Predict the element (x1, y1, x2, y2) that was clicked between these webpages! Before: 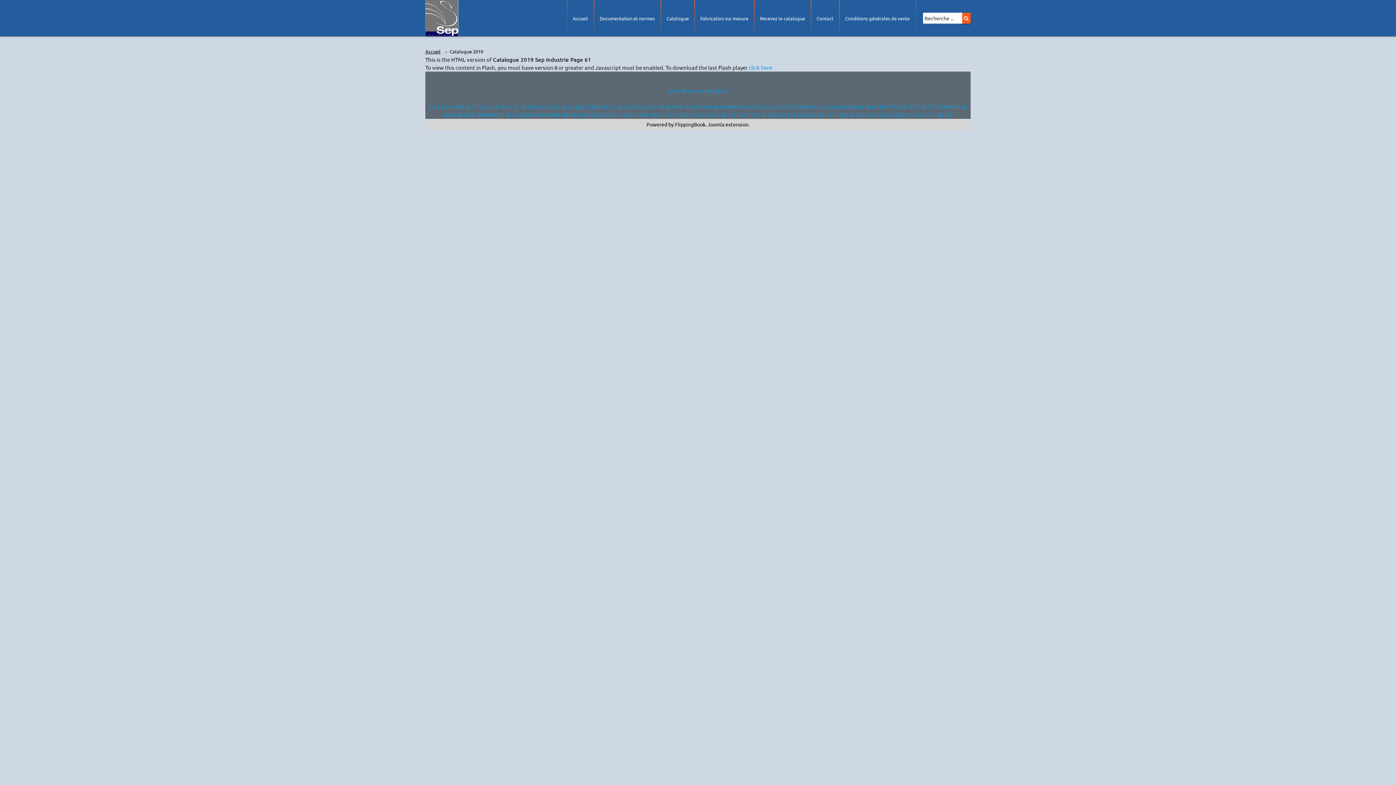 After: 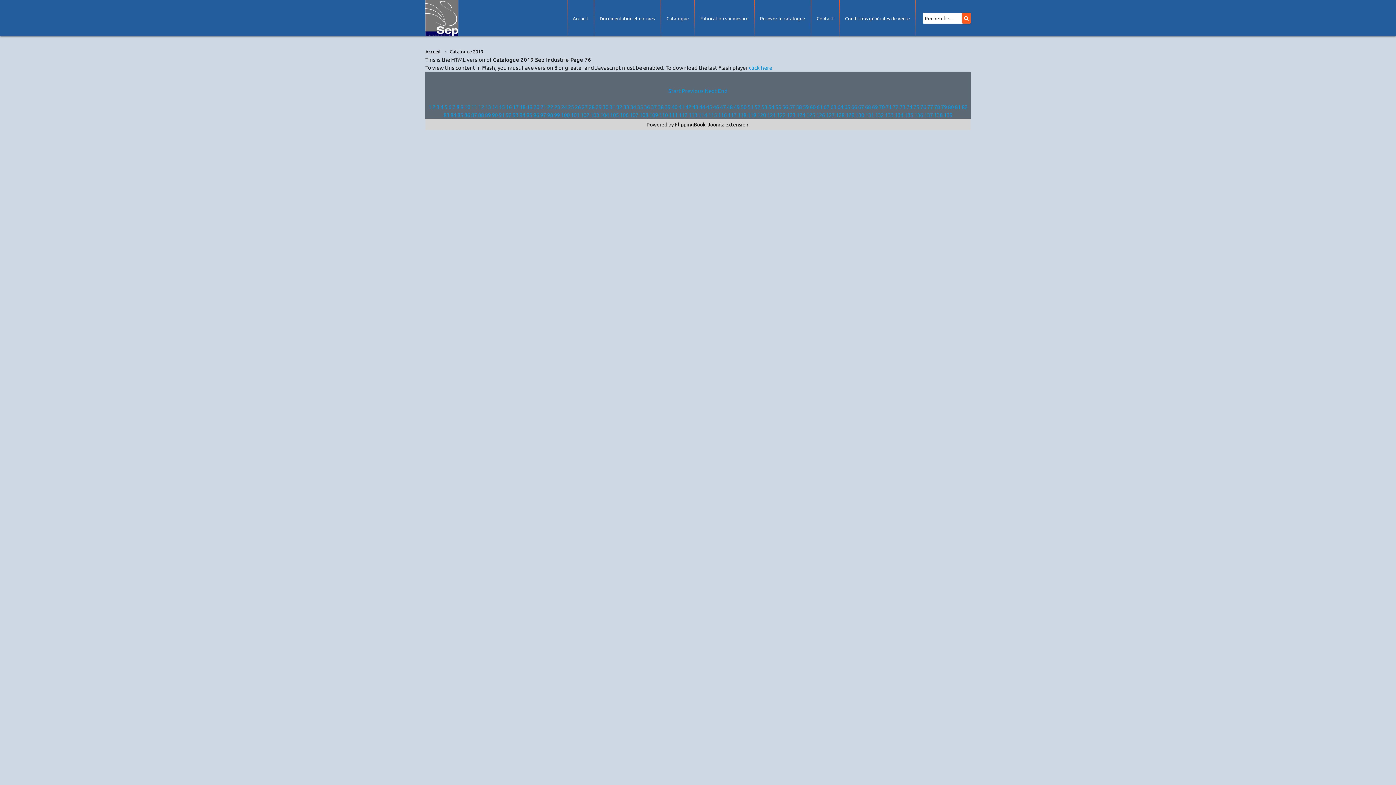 Action: label: 76 bbox: (920, 103, 926, 110)